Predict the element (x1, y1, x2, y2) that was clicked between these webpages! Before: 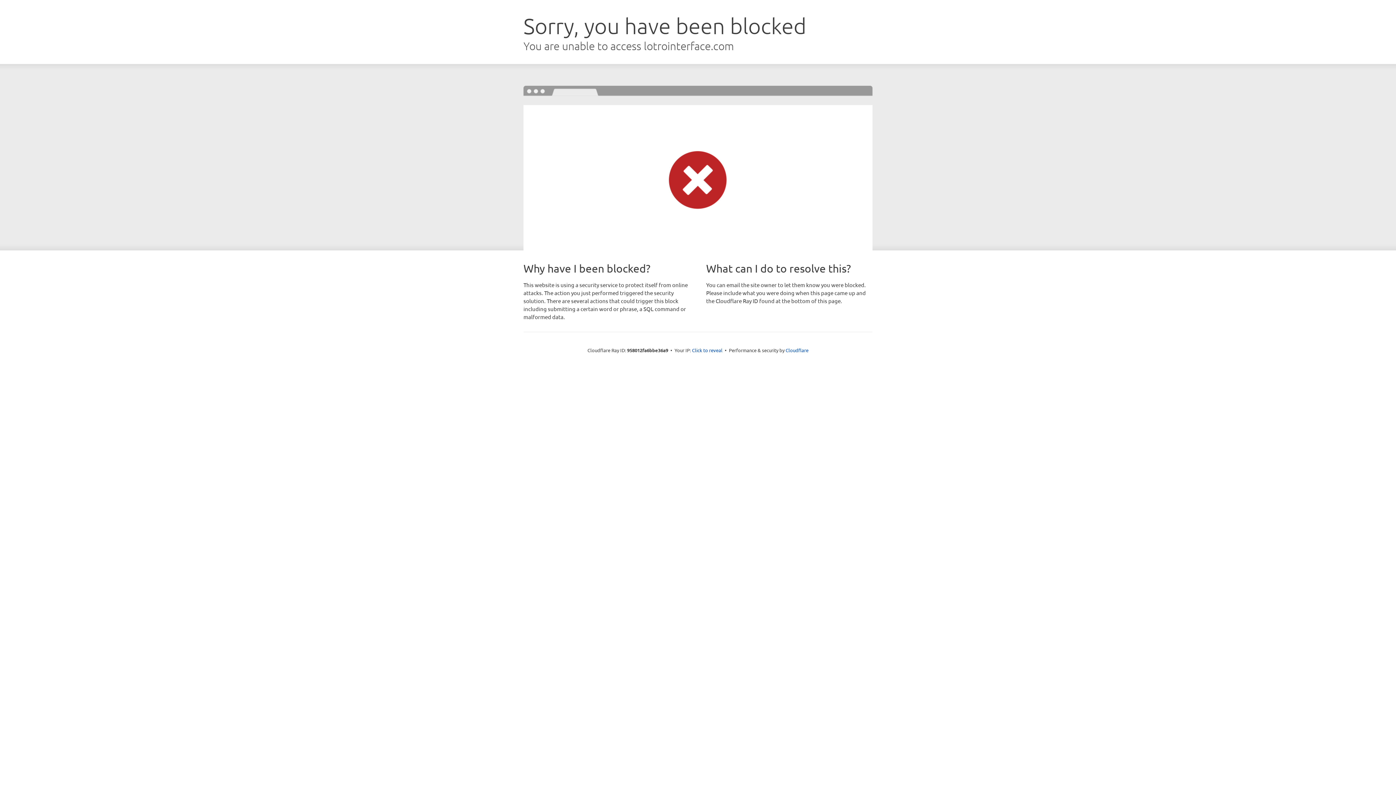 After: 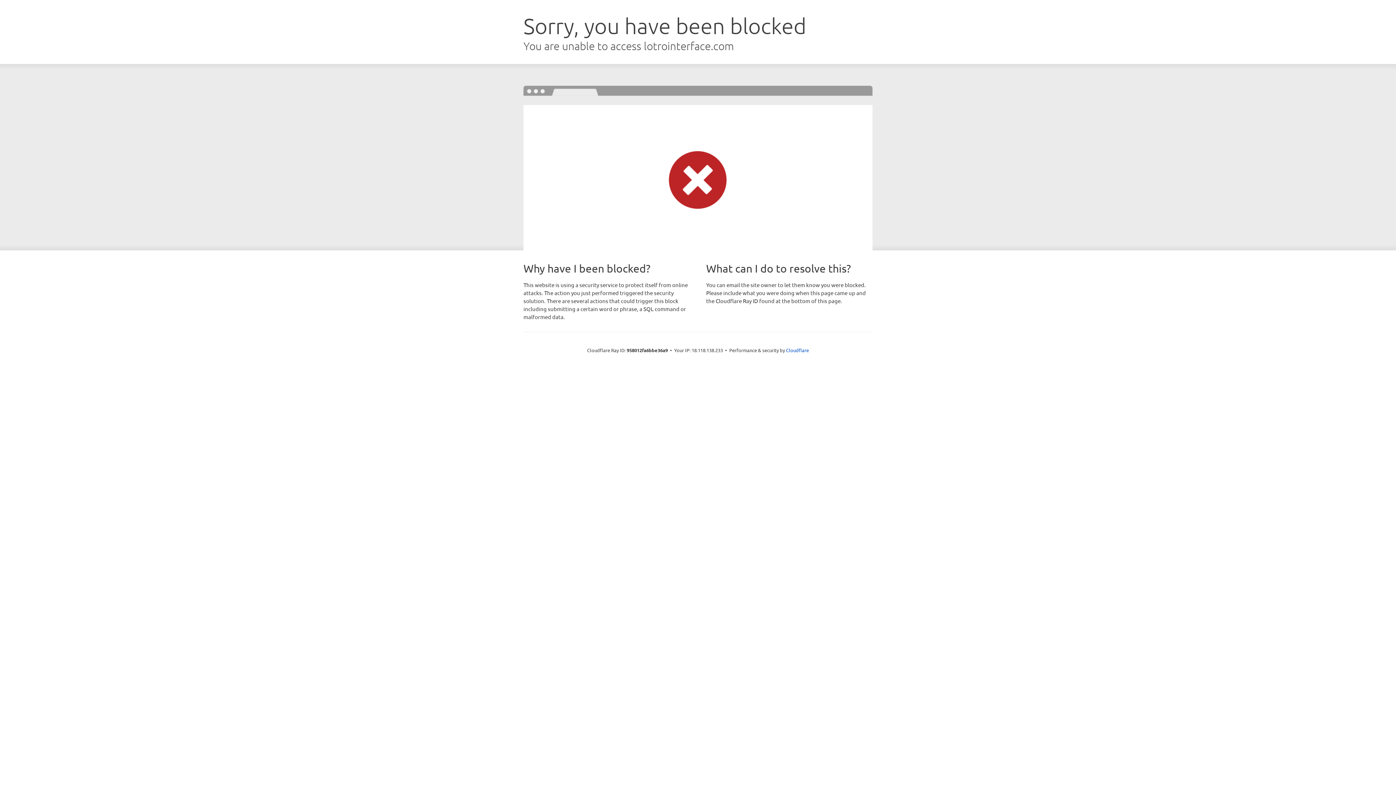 Action: label: Click to reveal bbox: (692, 346, 722, 353)